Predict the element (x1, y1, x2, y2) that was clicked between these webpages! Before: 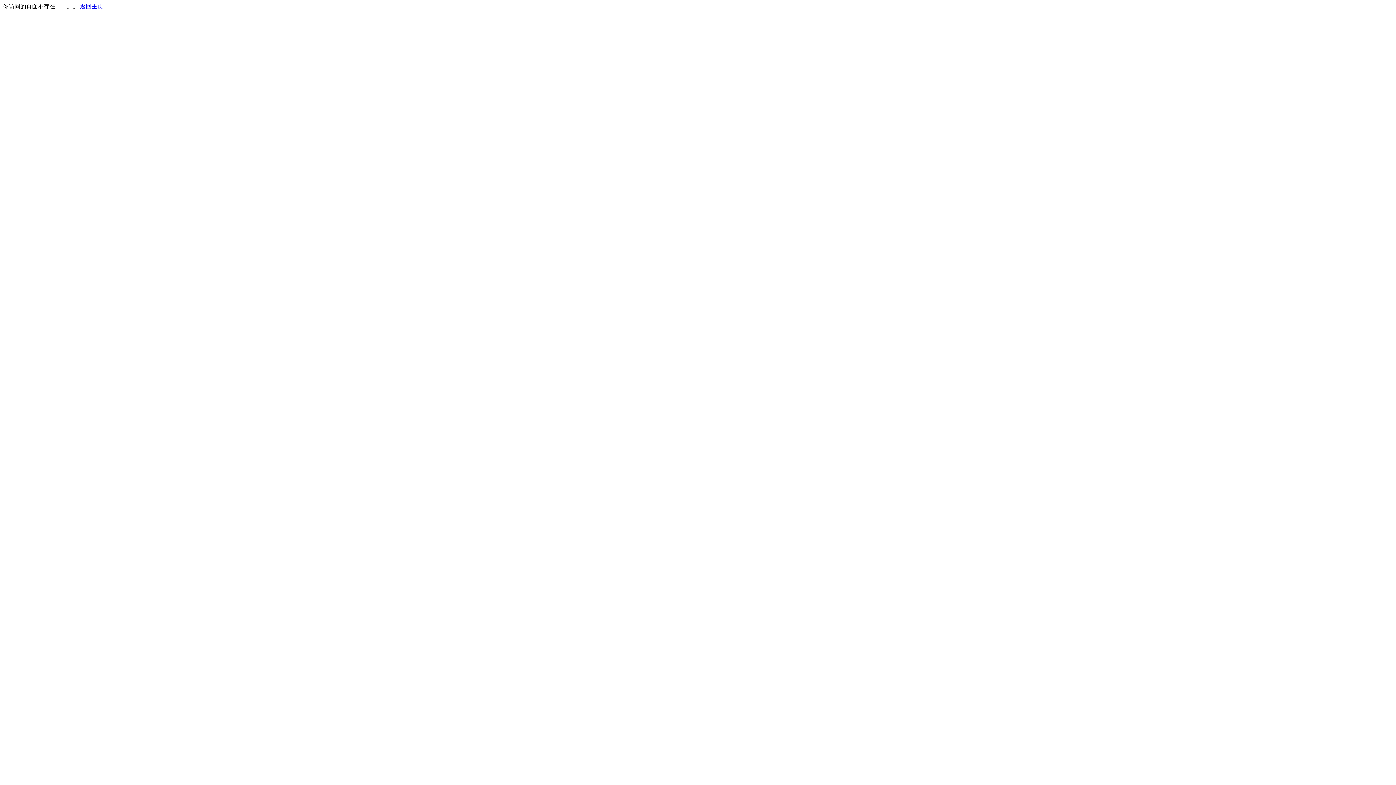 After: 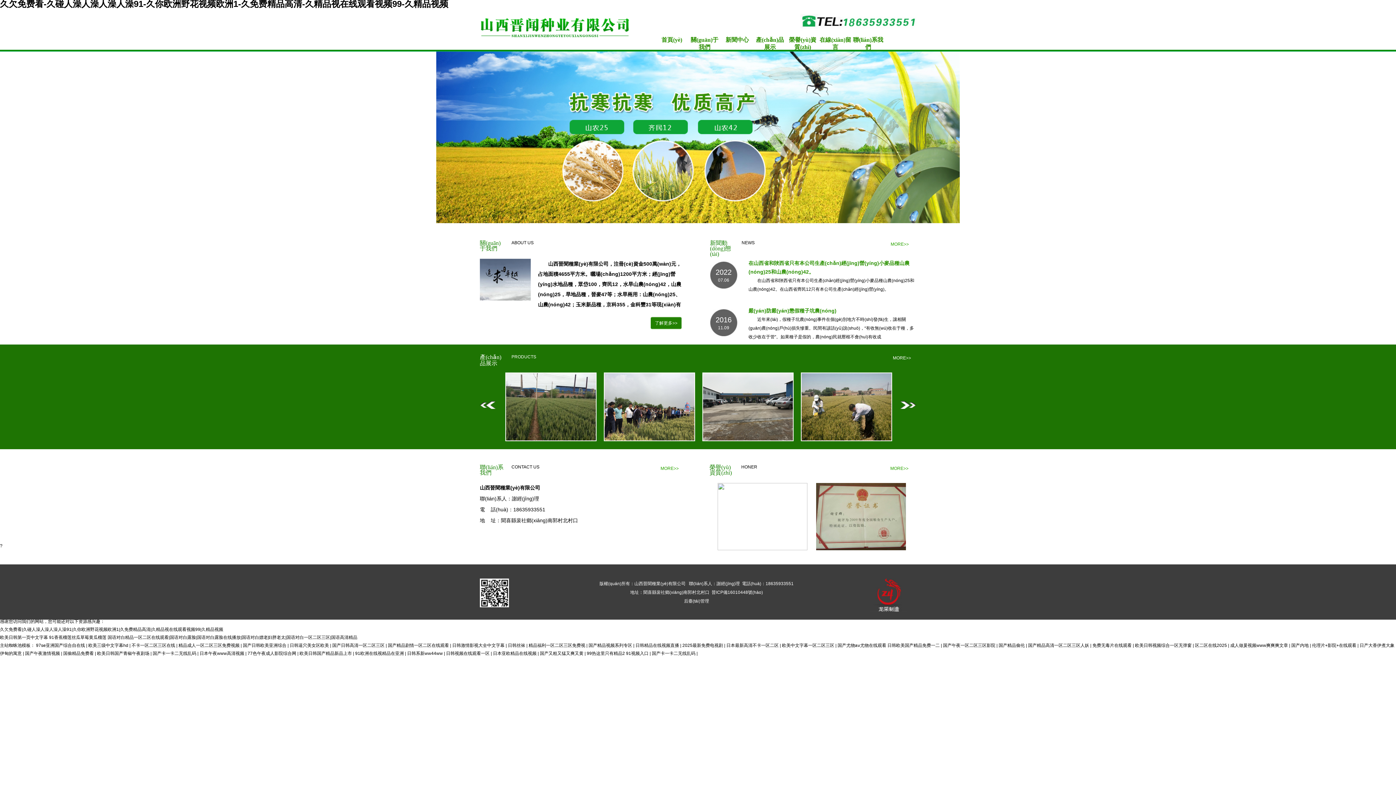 Action: bbox: (80, 3, 103, 9) label: 返回主页